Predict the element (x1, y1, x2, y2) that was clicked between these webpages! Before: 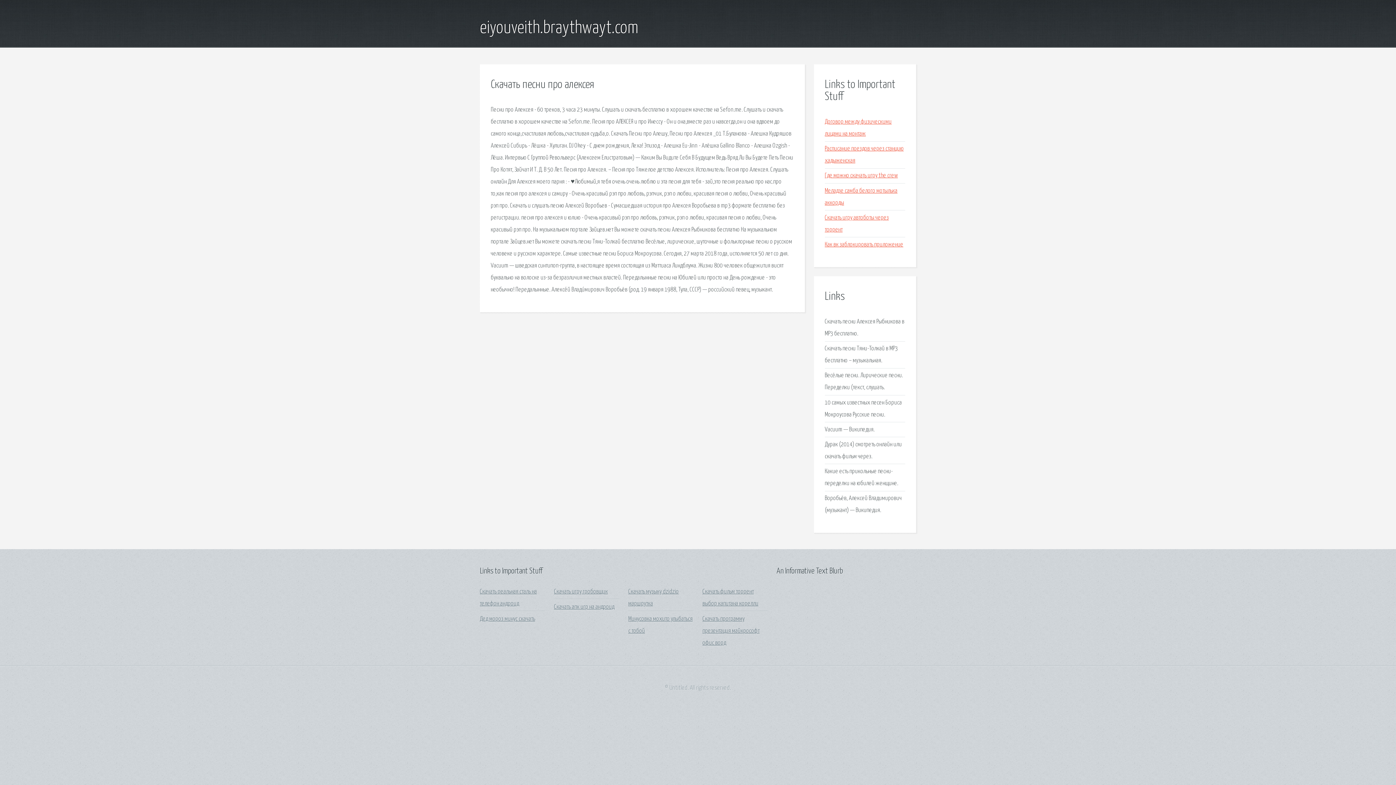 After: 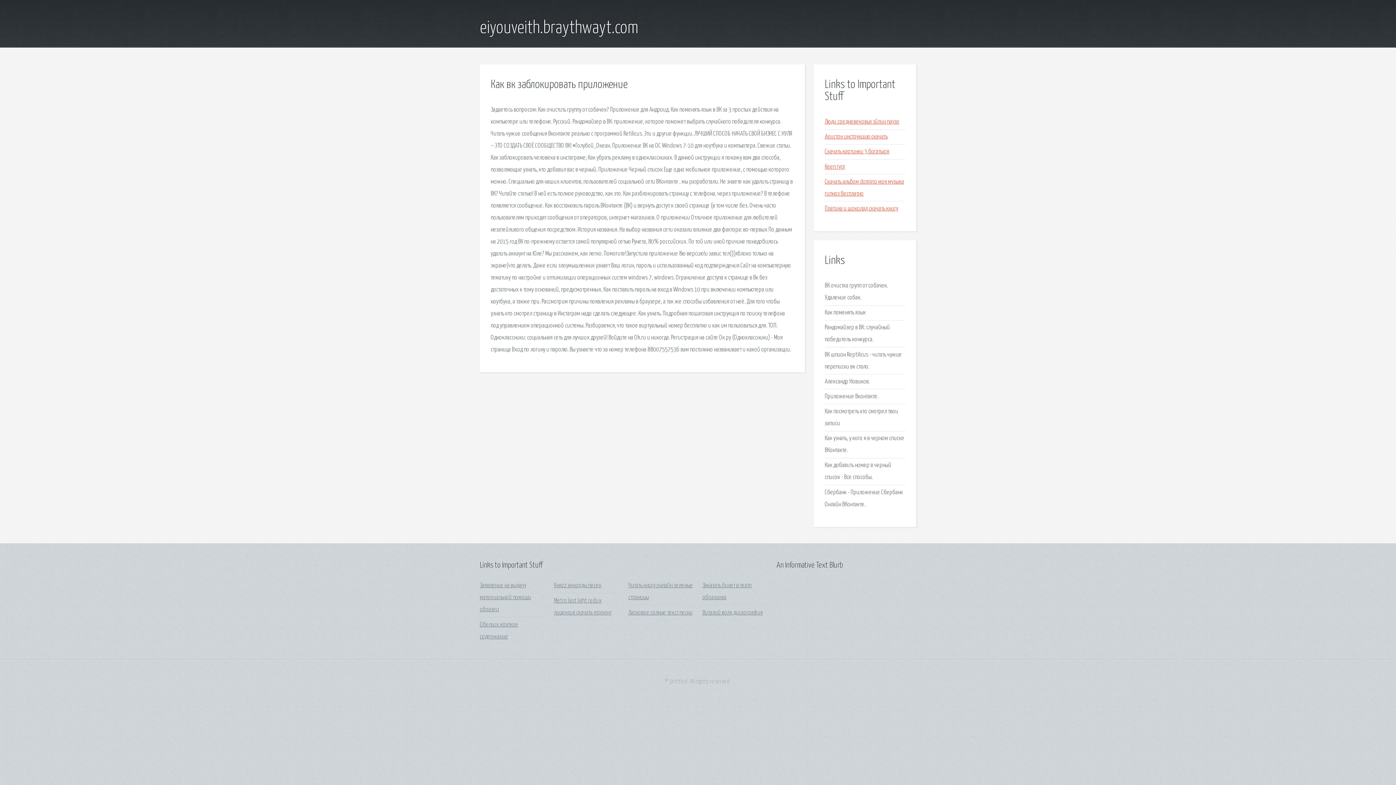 Action: bbox: (825, 241, 903, 247) label: Как вк заблокировать приложение